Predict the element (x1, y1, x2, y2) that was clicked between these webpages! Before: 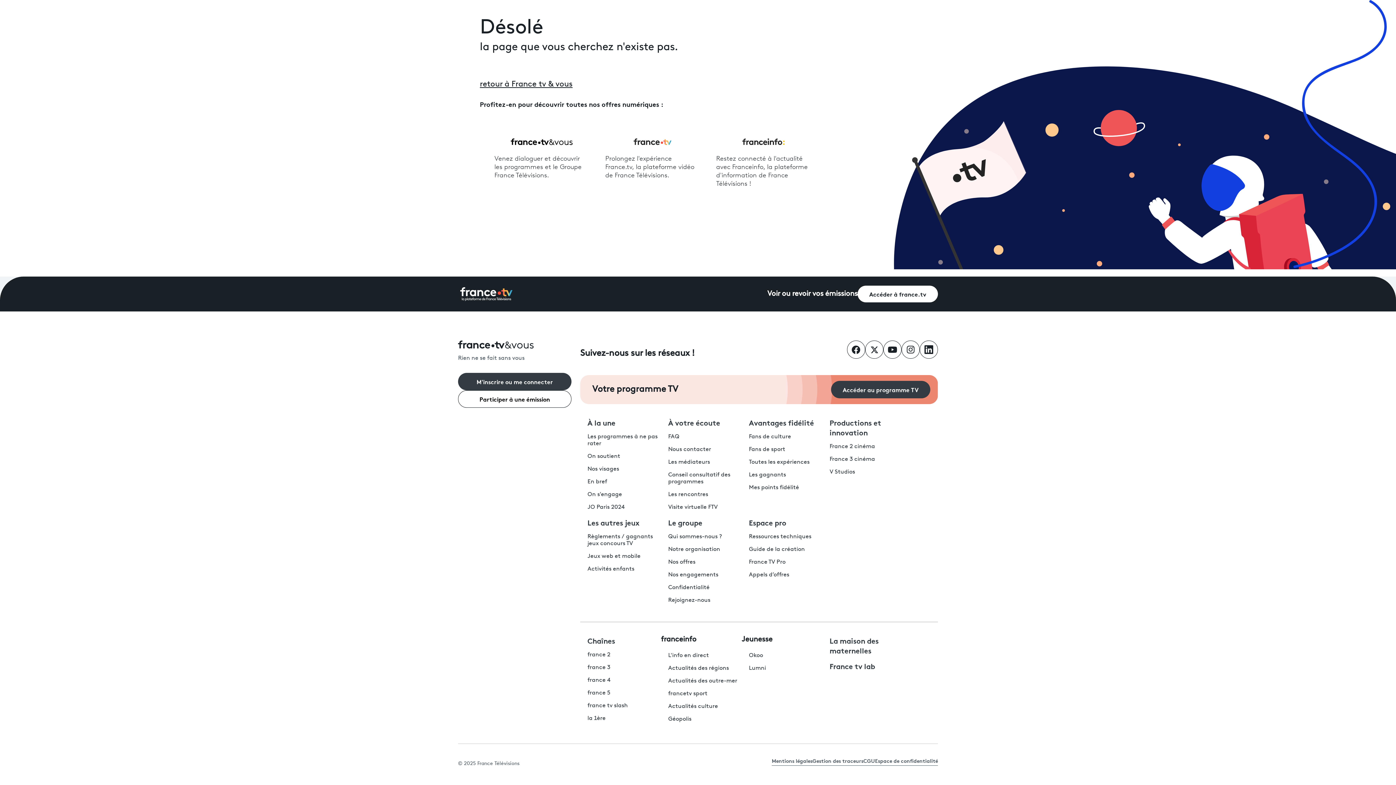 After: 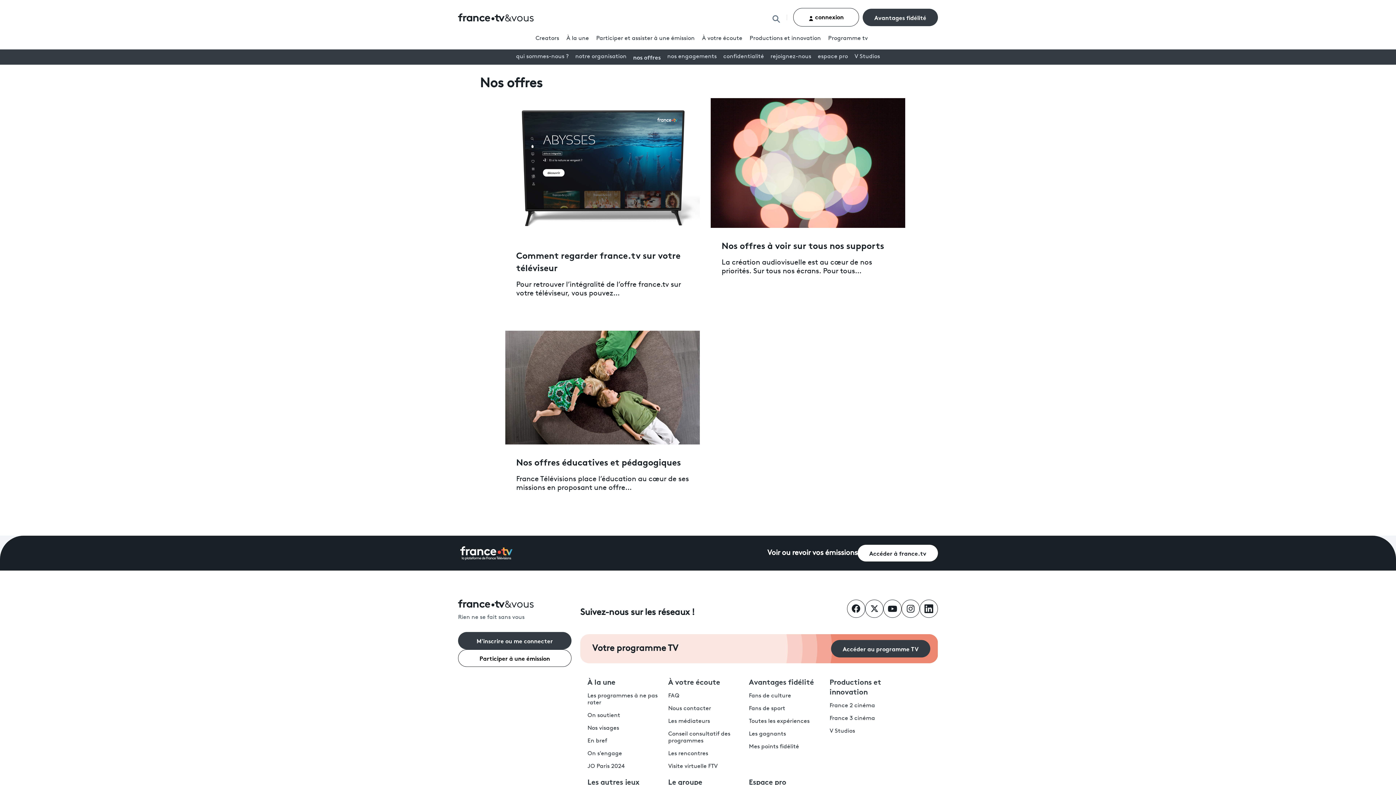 Action: label: Nos offres bbox: (668, 559, 695, 565)